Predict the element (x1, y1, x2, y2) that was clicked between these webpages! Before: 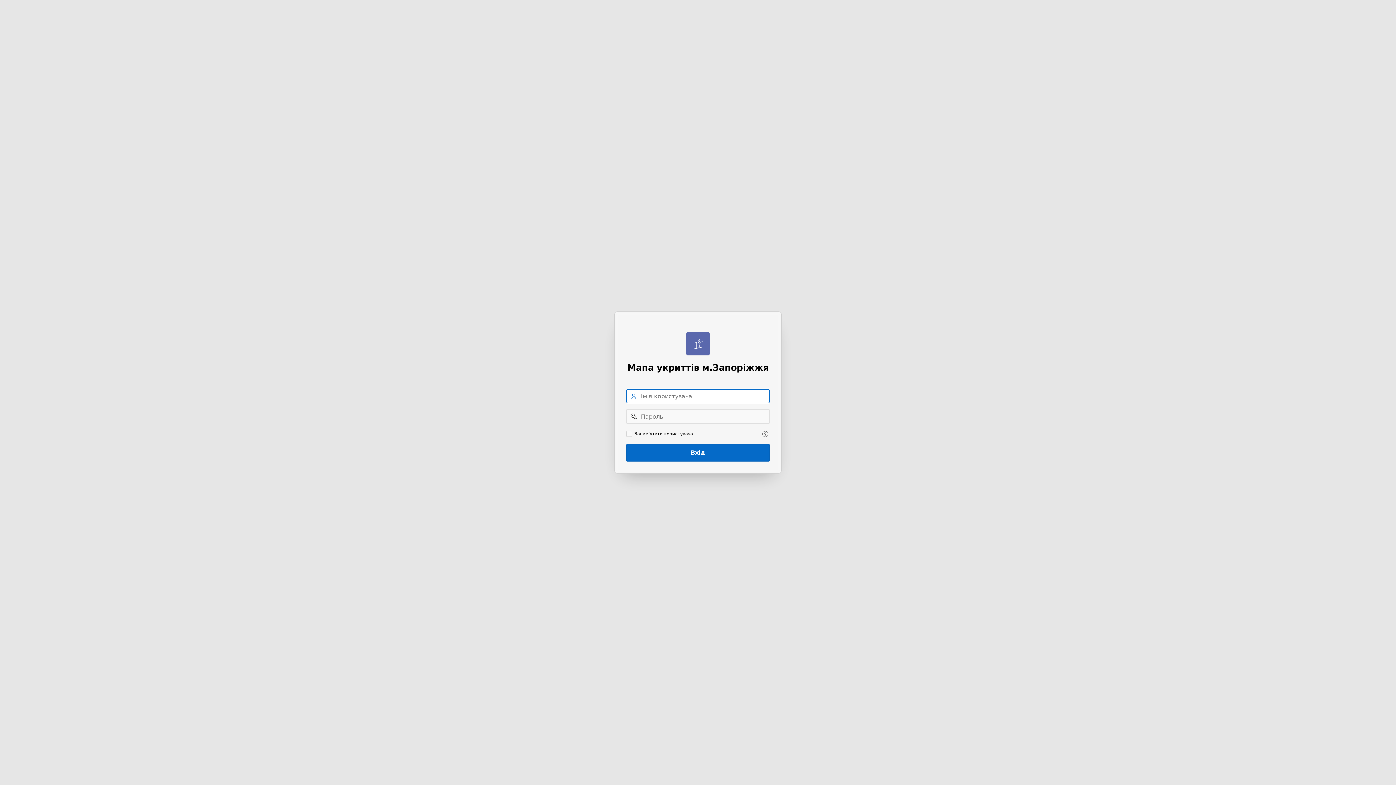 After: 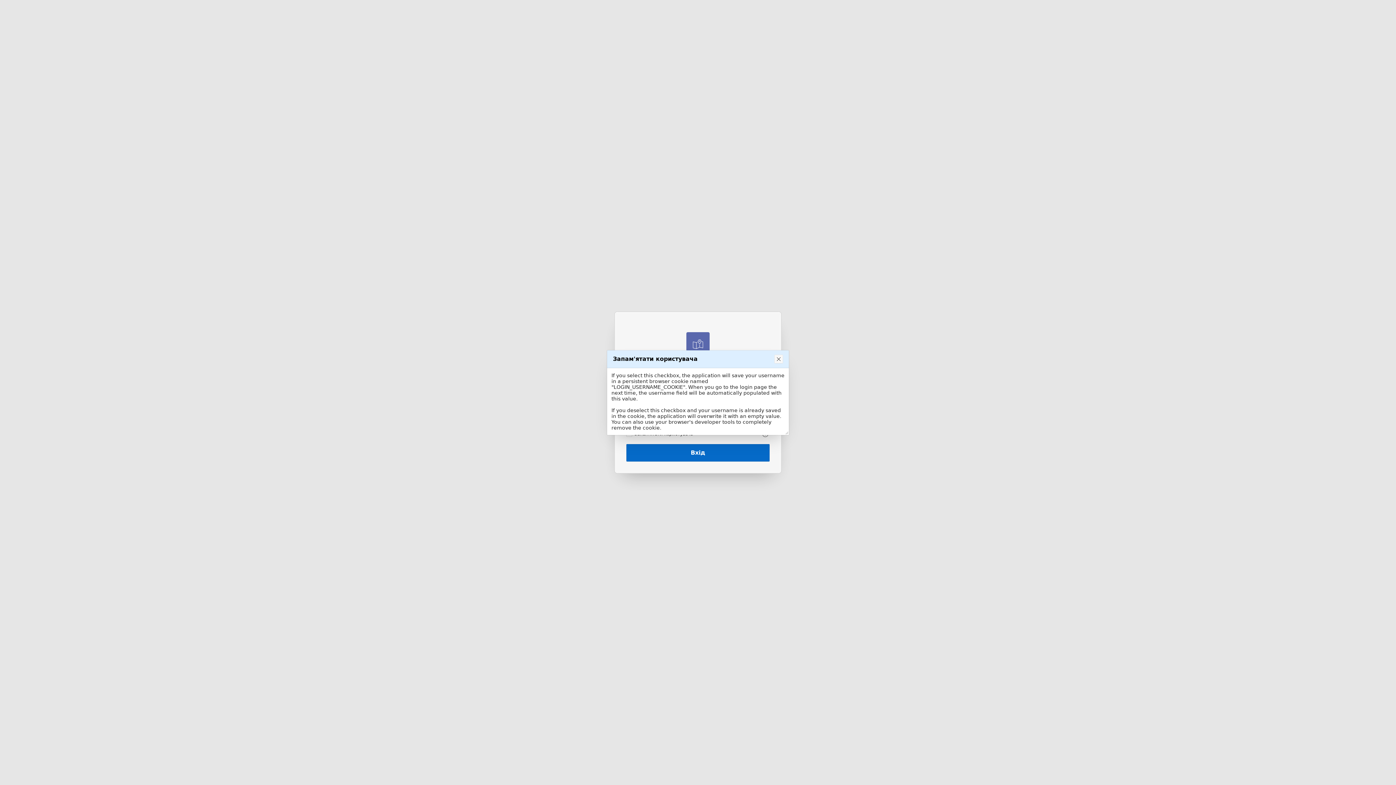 Action: label: Довідка: Запам'ятати користувача bbox: (761, 429, 769, 438)